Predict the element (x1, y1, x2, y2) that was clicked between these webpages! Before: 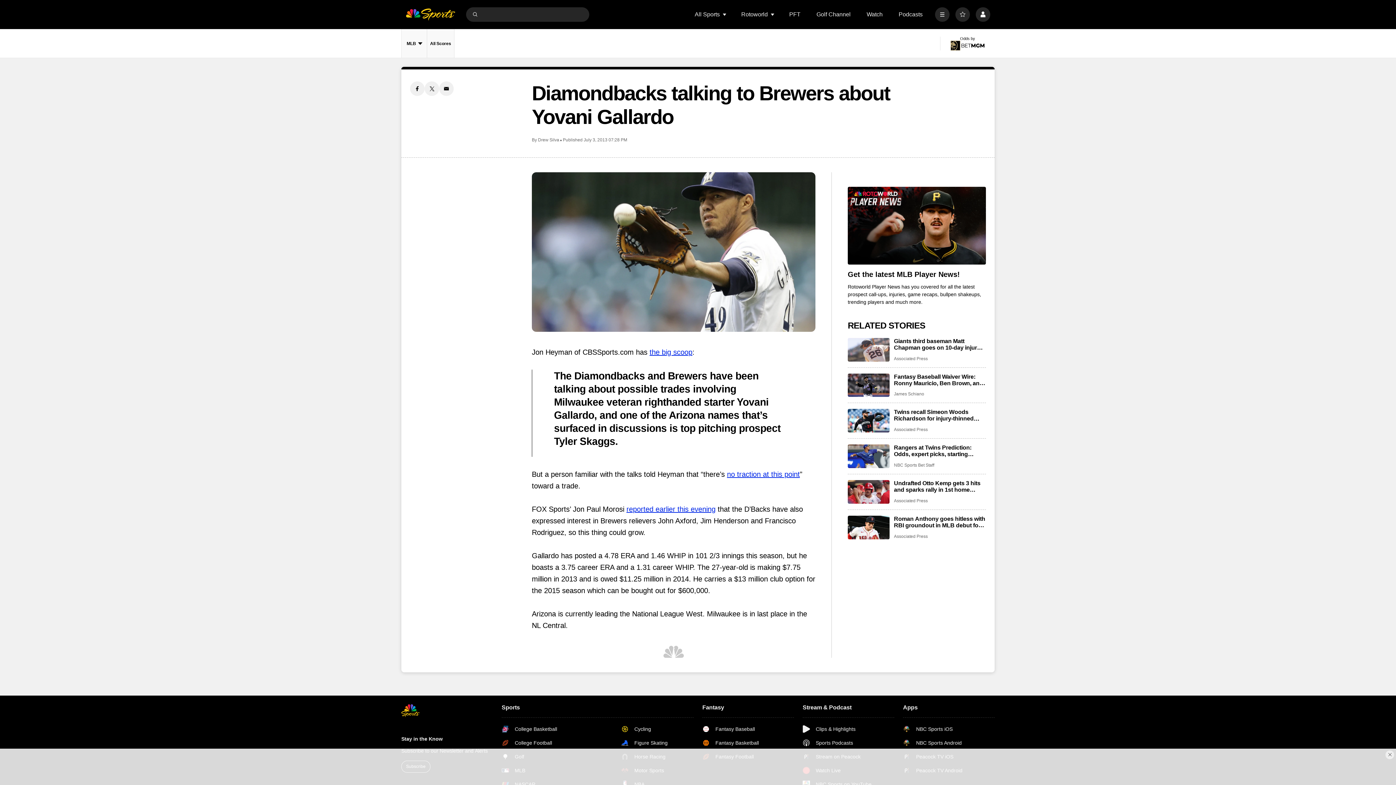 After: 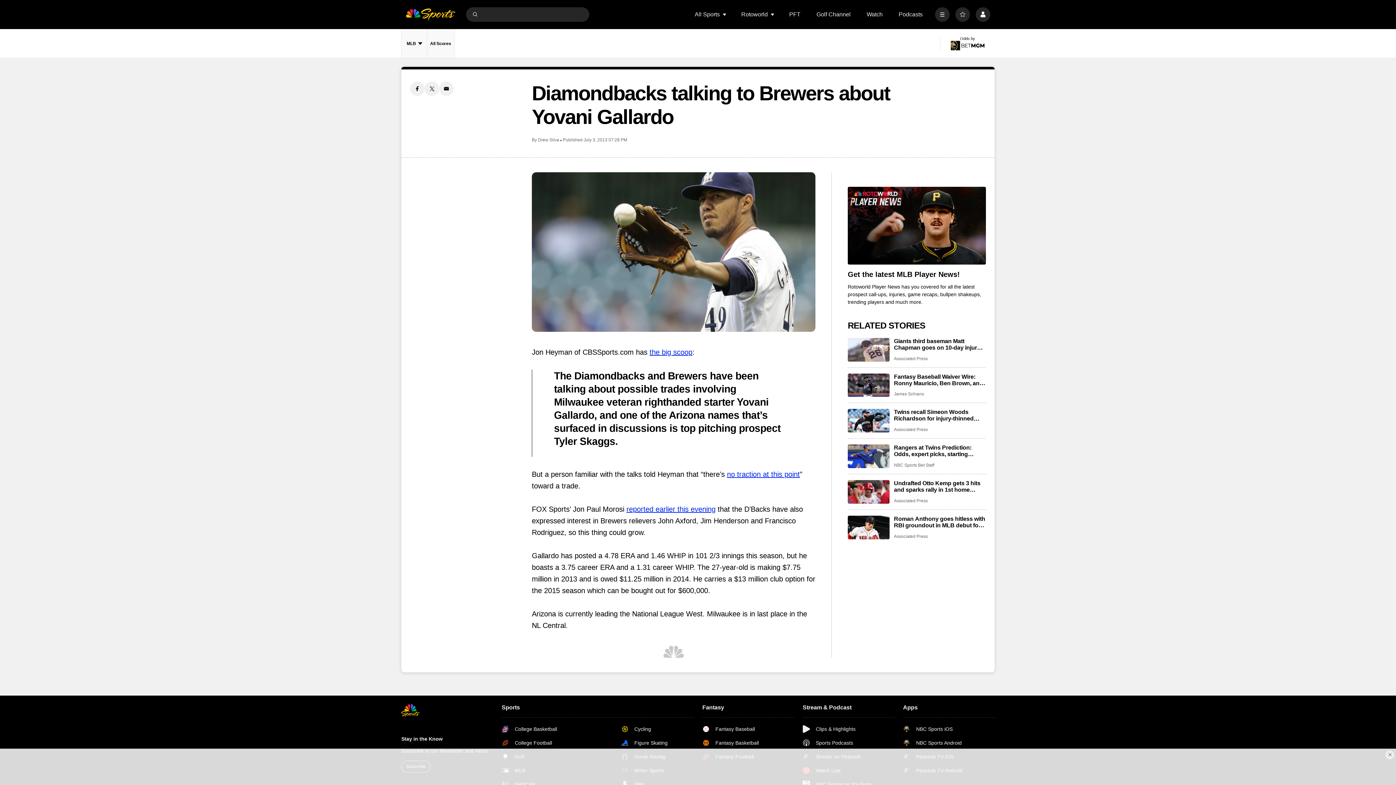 Action: bbox: (410, 81, 424, 96) label: Facebook share